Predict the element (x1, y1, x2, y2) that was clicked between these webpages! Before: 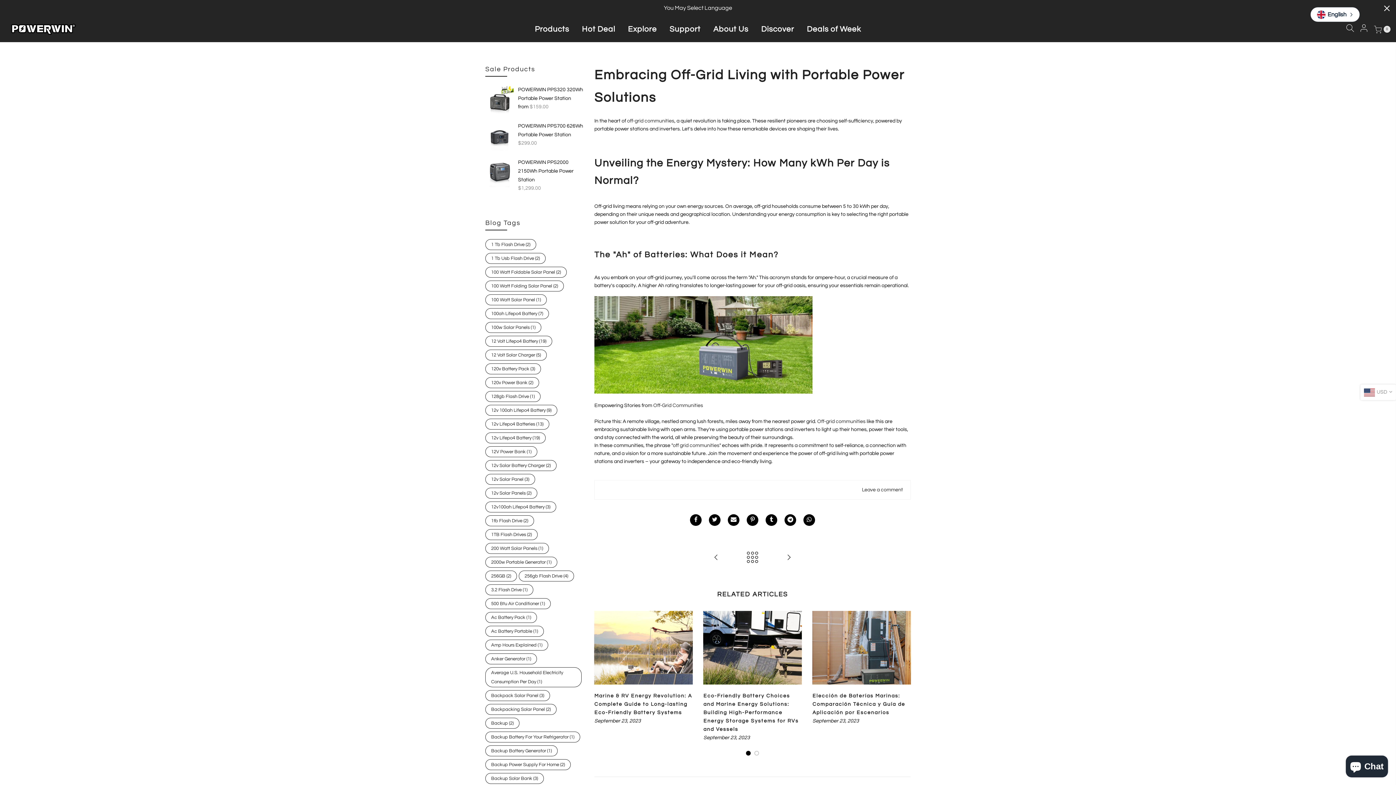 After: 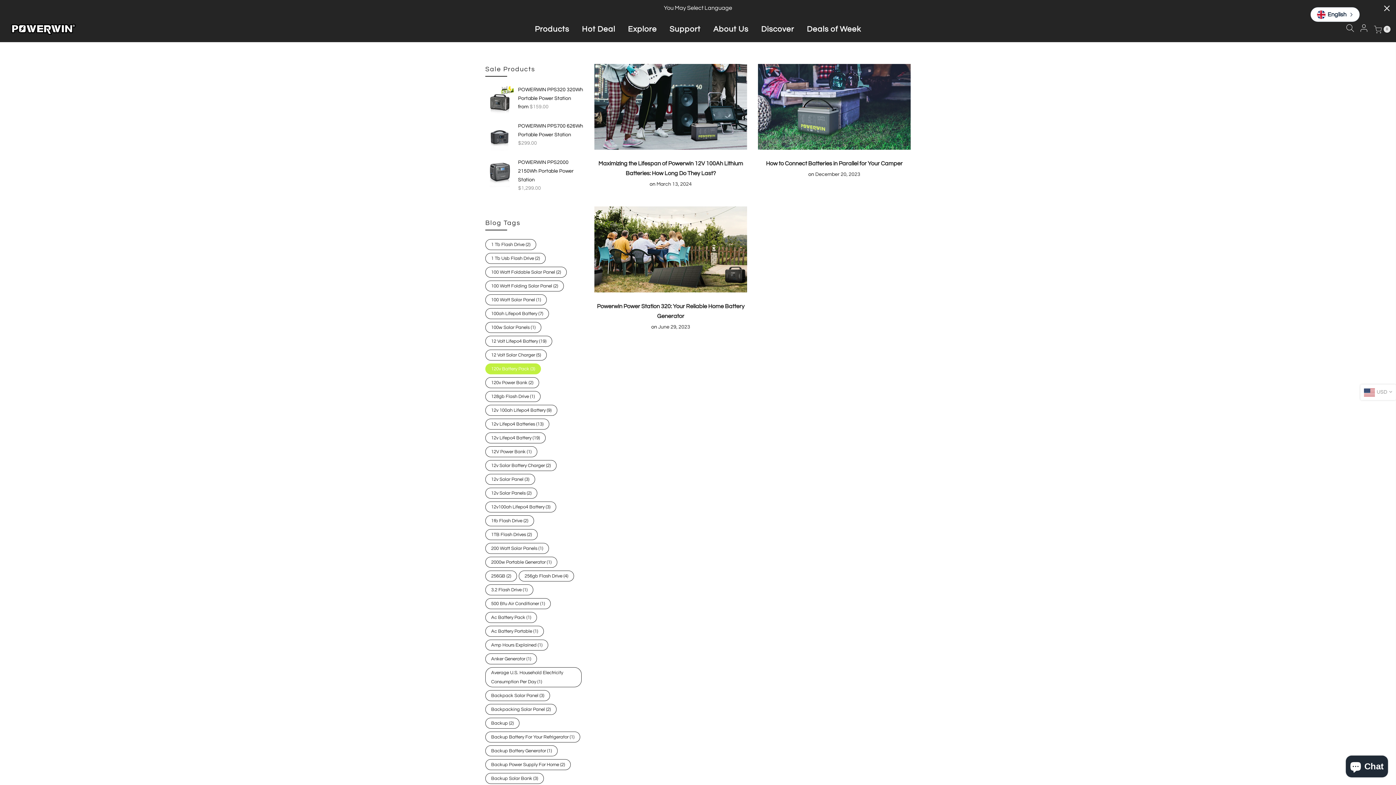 Action: label: 120v Battery Pack (3) bbox: (485, 363, 541, 374)